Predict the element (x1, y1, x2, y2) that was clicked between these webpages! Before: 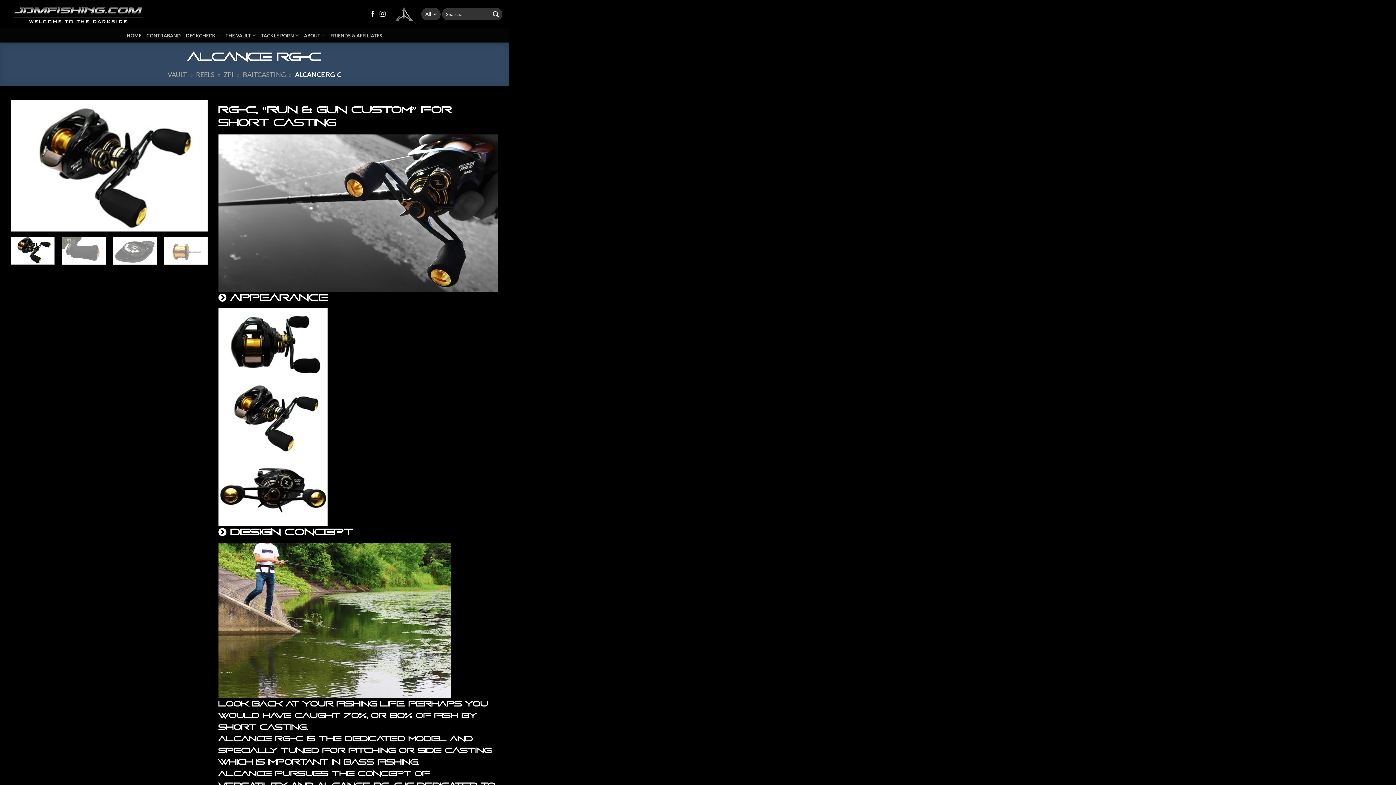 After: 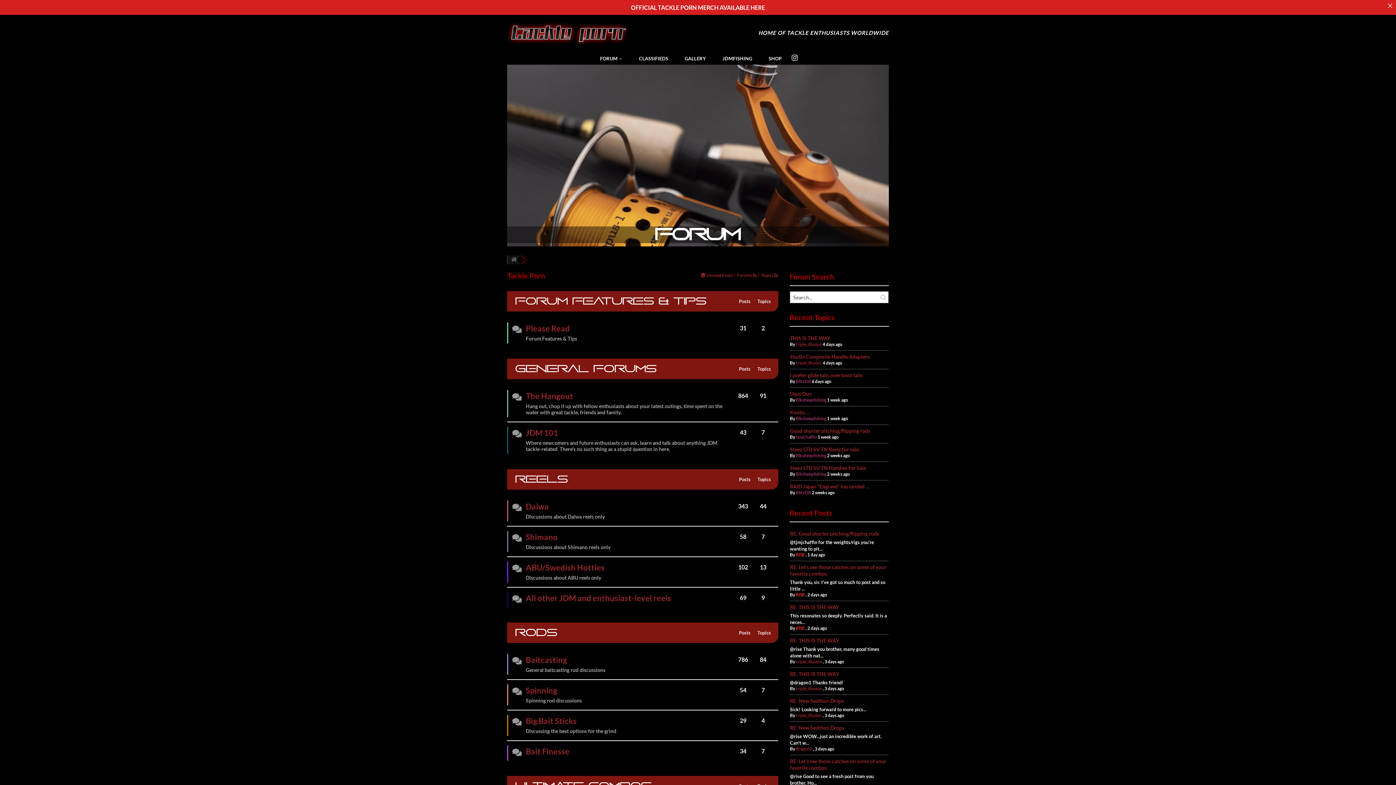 Action: label: TACKLE PORN bbox: (261, 28, 299, 42)